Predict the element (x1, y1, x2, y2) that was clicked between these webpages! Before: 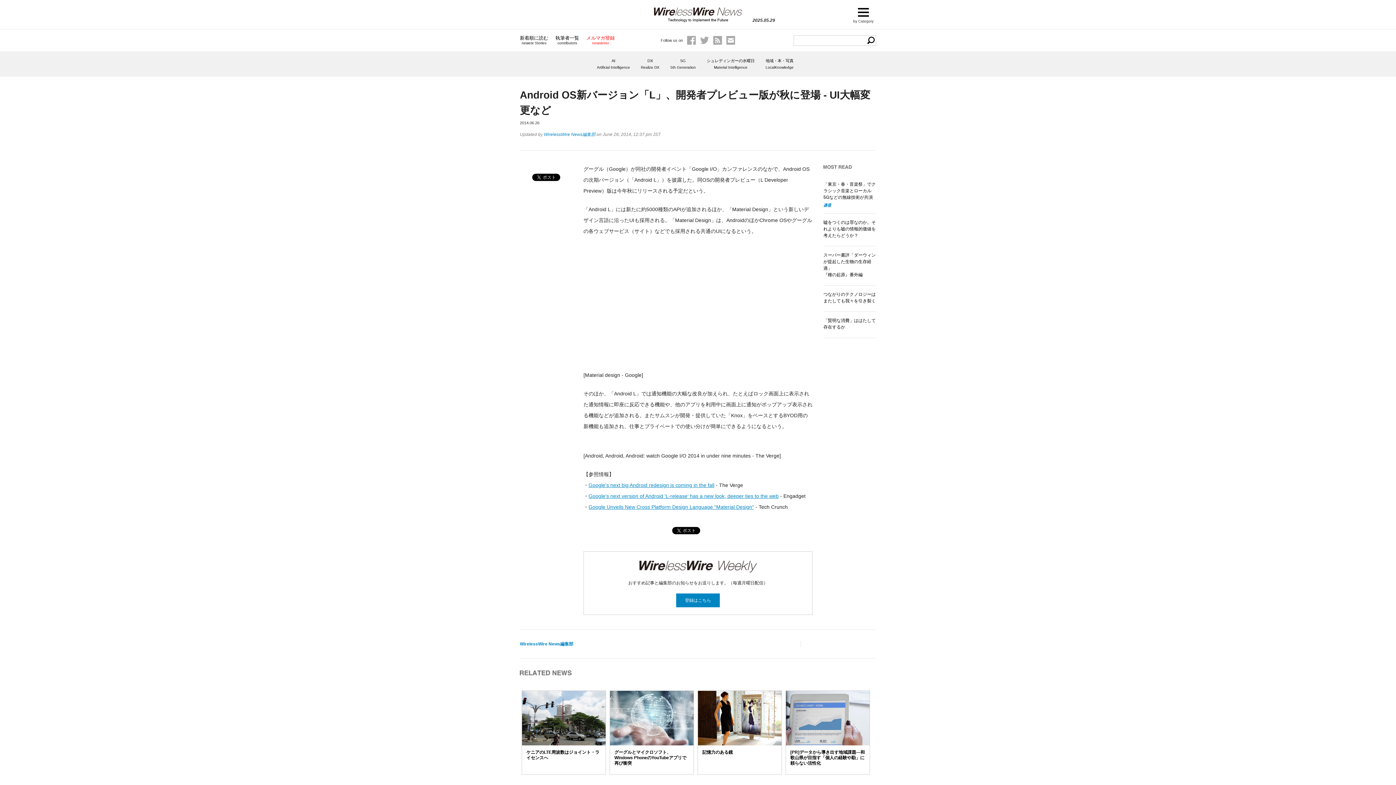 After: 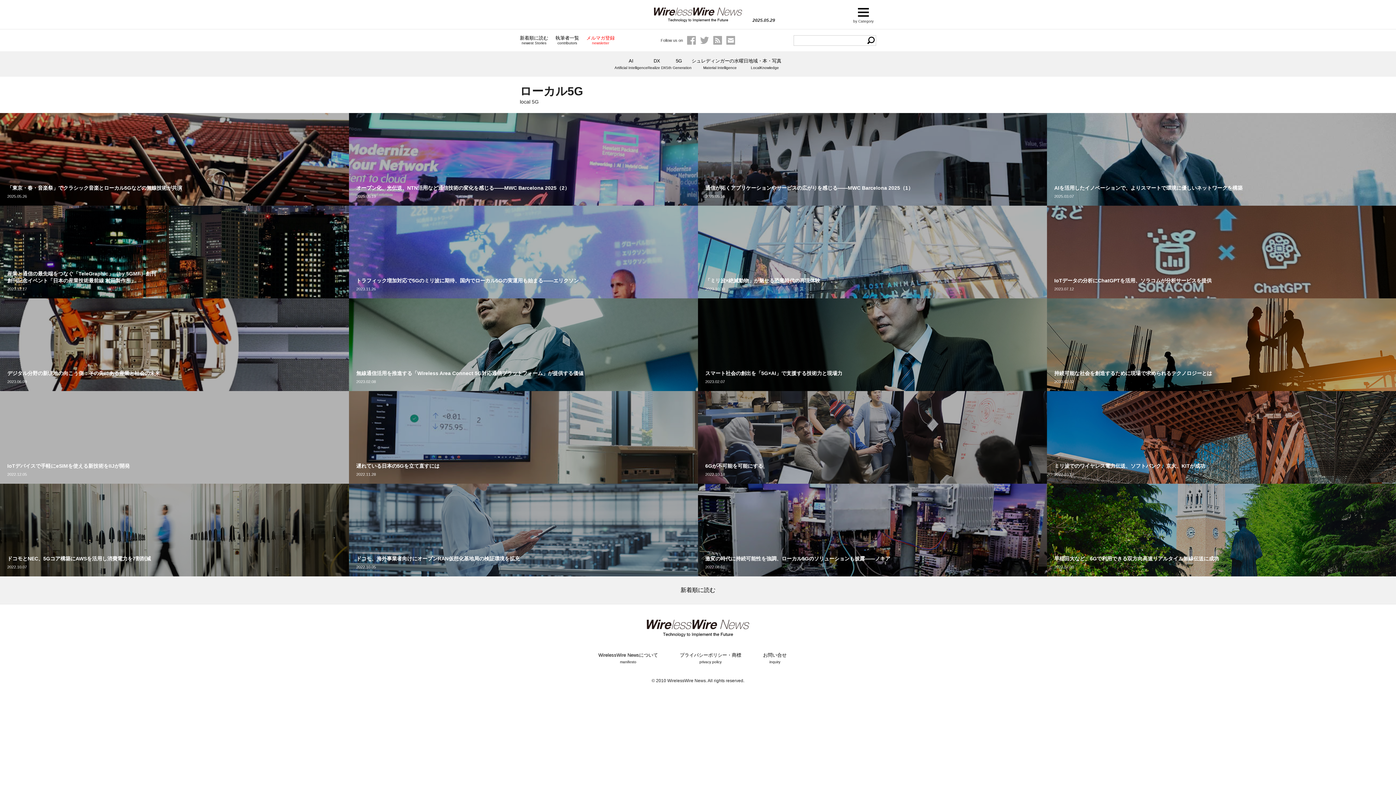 Action: label: 5G
5th Generation bbox: (670, 58, 696, 69)